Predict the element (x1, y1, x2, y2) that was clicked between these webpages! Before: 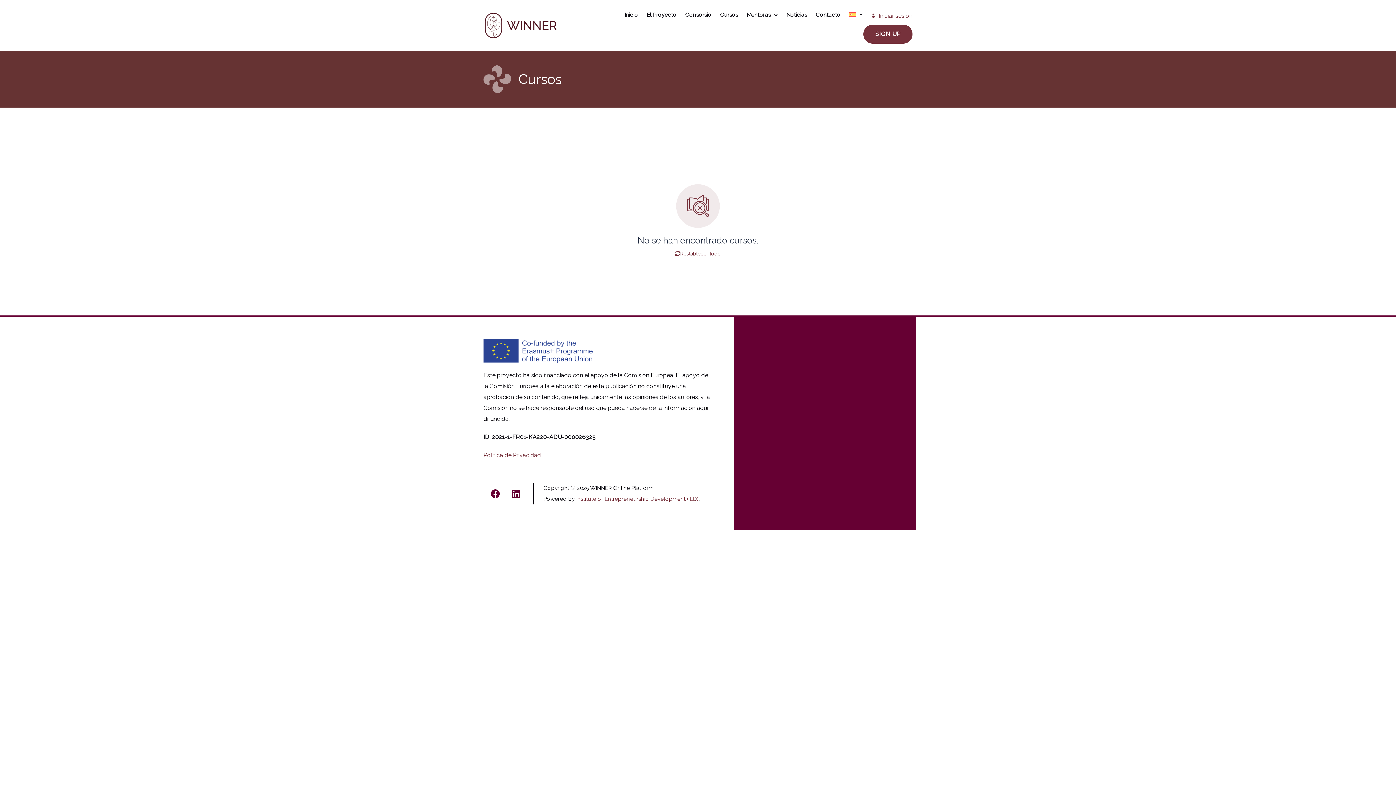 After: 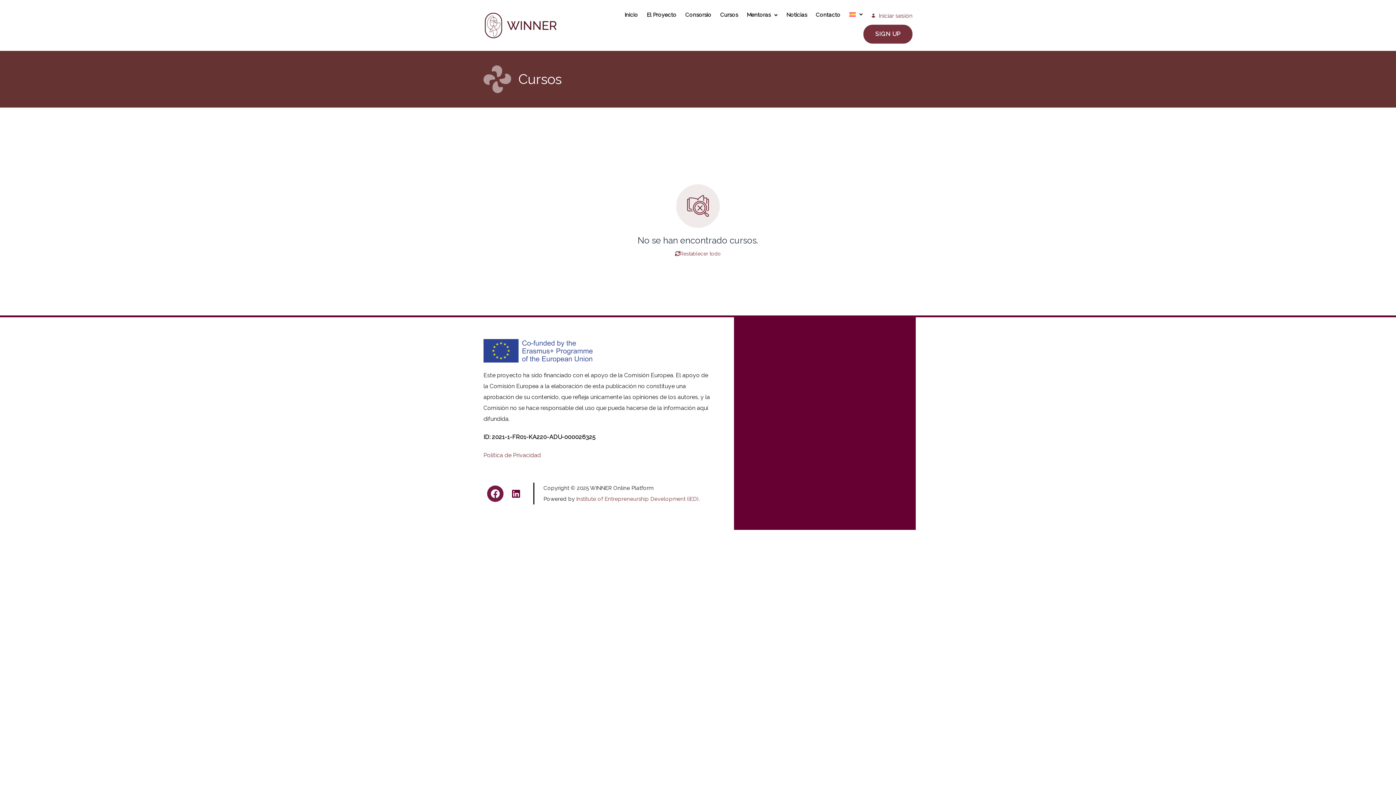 Action: bbox: (487, 485, 503, 502) label: Facebook